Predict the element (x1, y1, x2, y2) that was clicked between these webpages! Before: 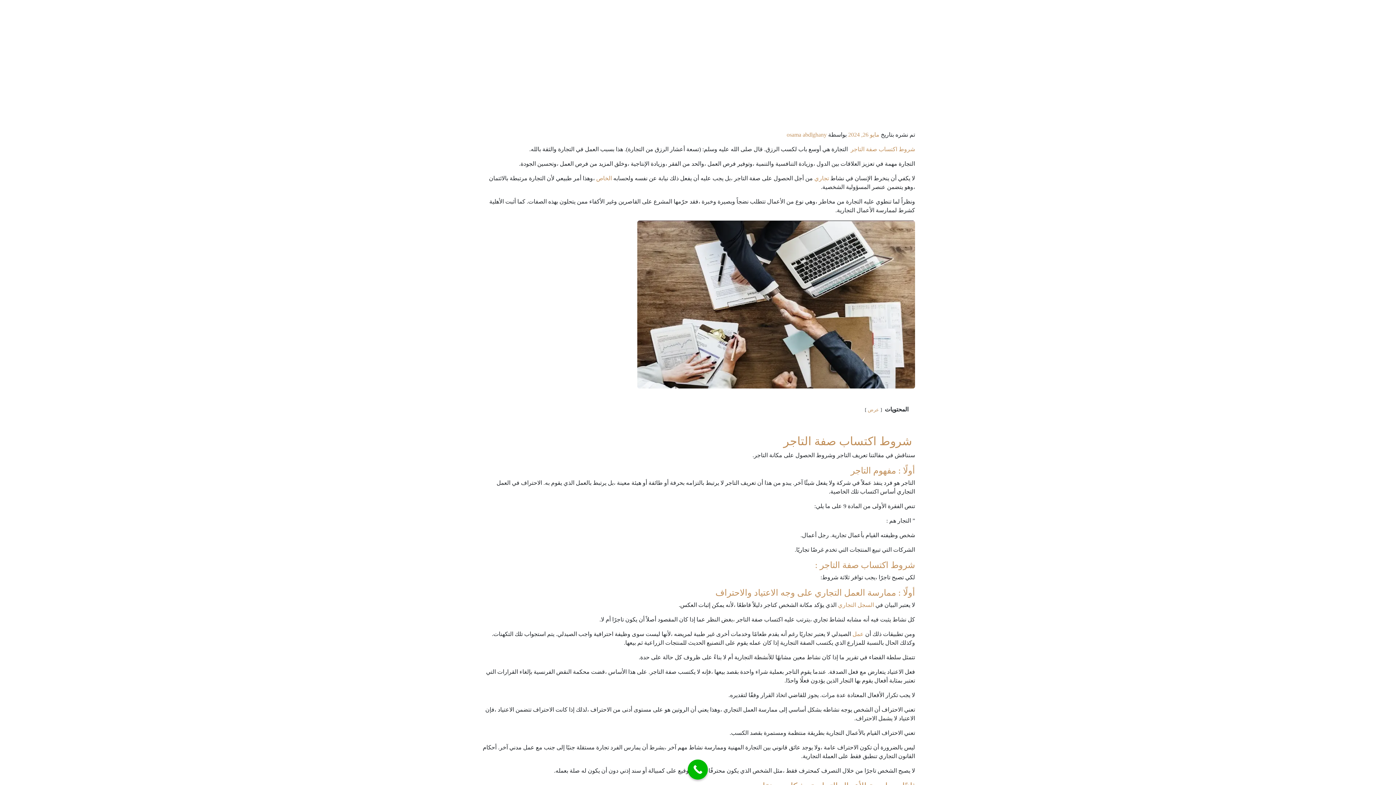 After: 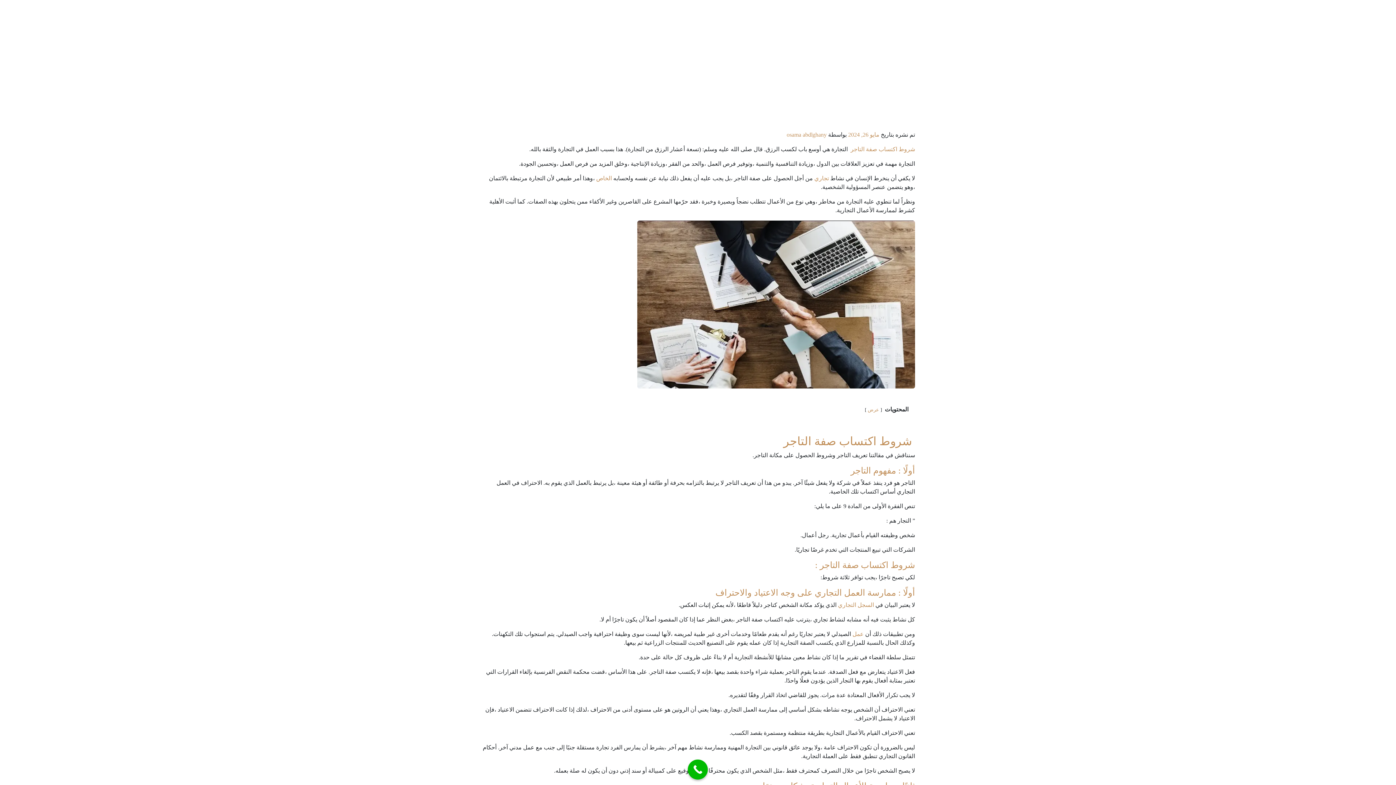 Action: bbox: (848, 131, 879, 137) label: مايو 26, 2024